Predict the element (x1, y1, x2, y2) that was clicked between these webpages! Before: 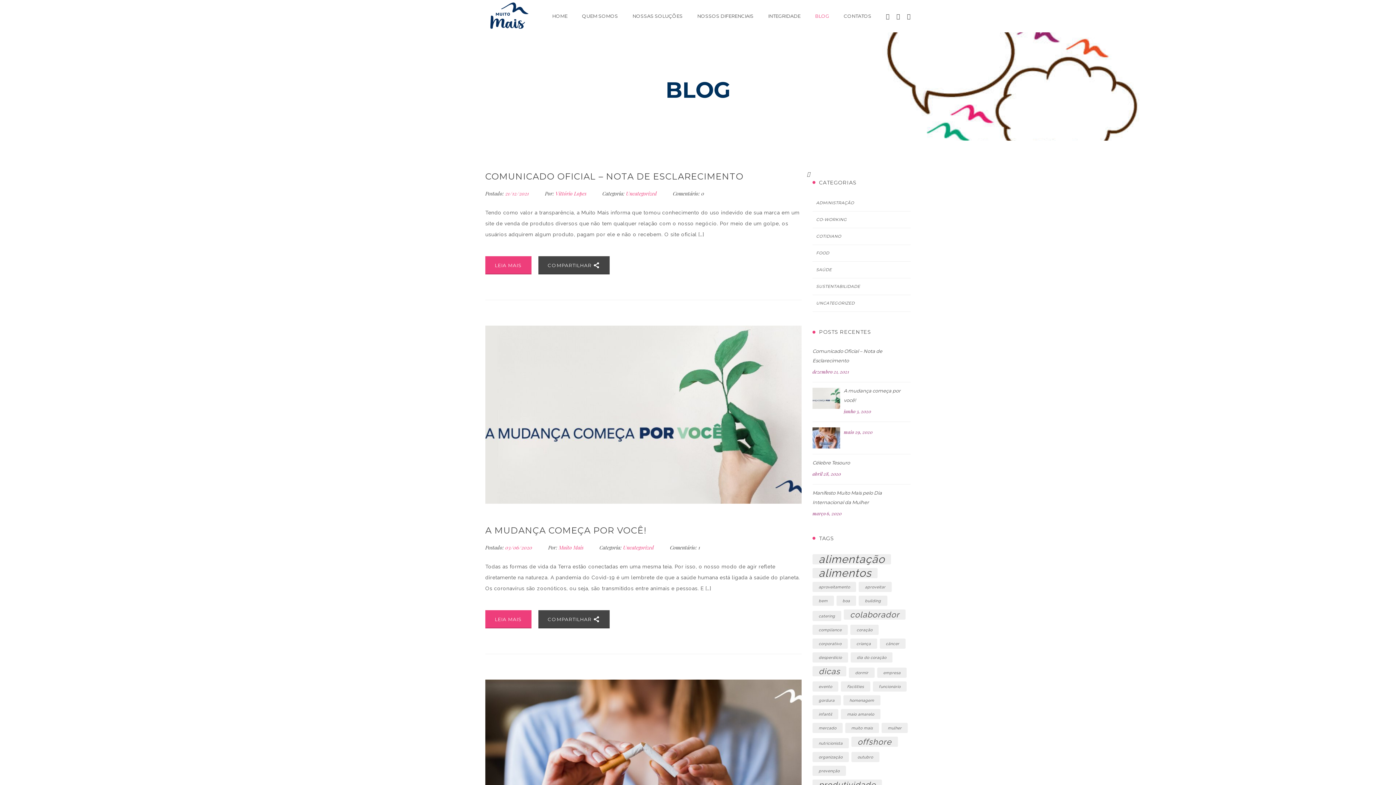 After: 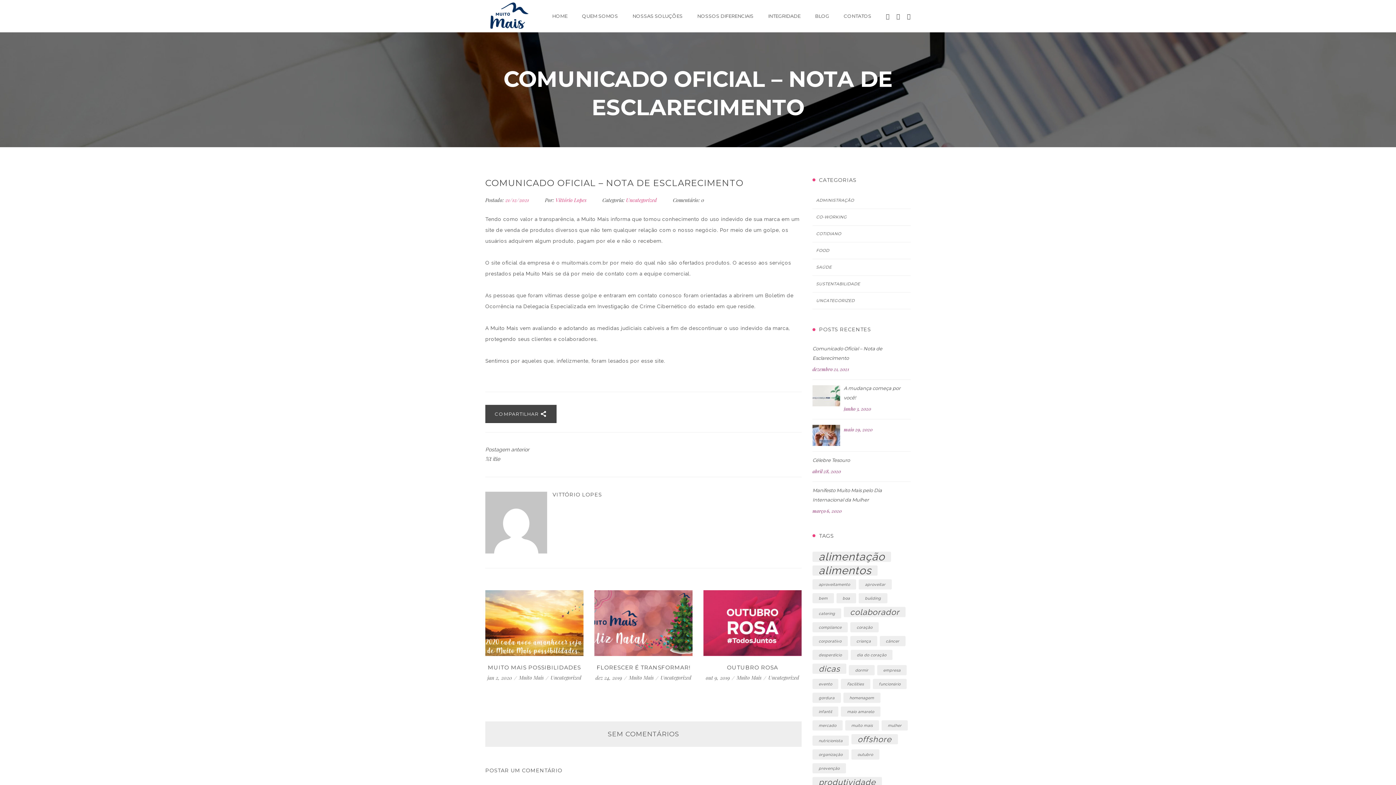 Action: label: 21/12/2021  bbox: (505, 190, 530, 197)